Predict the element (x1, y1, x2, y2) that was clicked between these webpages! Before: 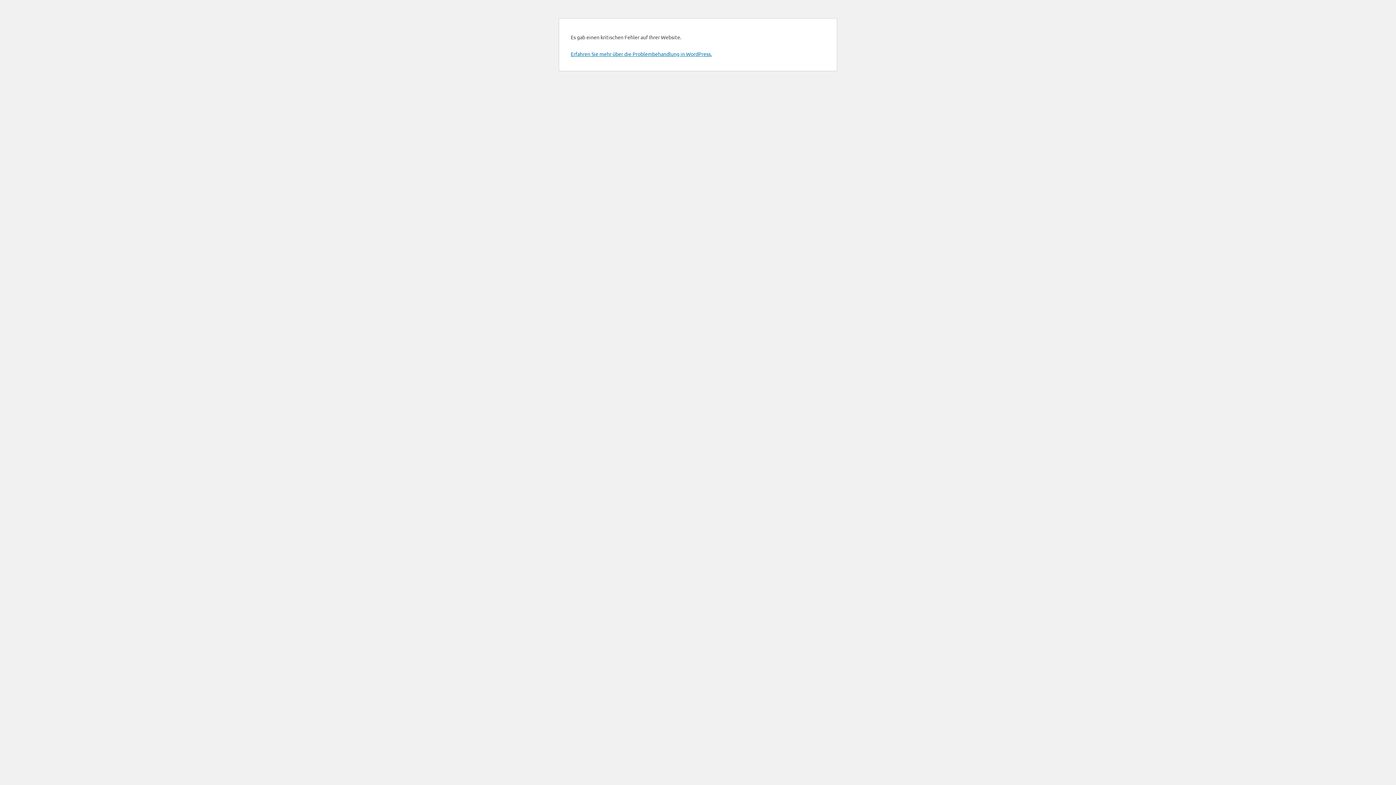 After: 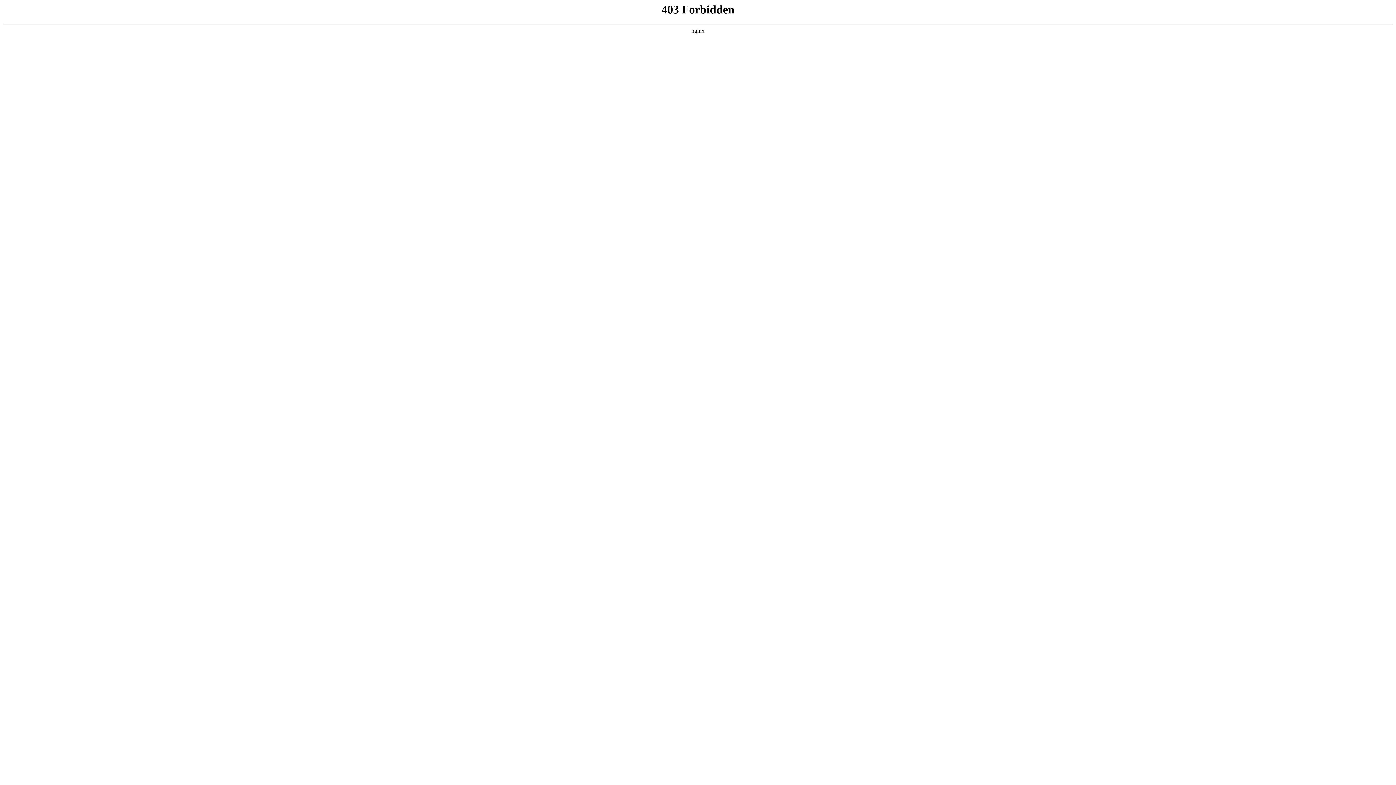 Action: label: Erfahren Sie mehr über die Problembehandlung in WordPress. bbox: (570, 50, 712, 57)